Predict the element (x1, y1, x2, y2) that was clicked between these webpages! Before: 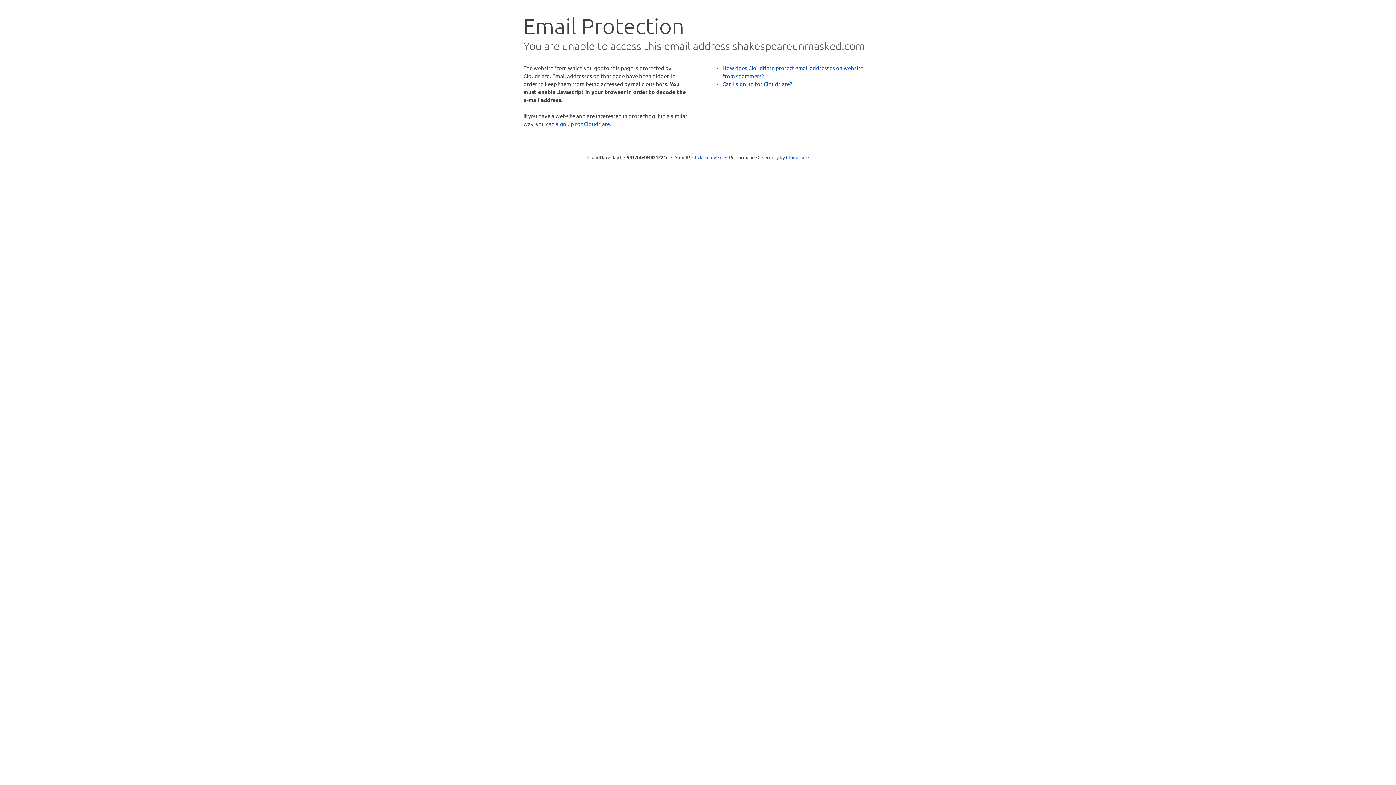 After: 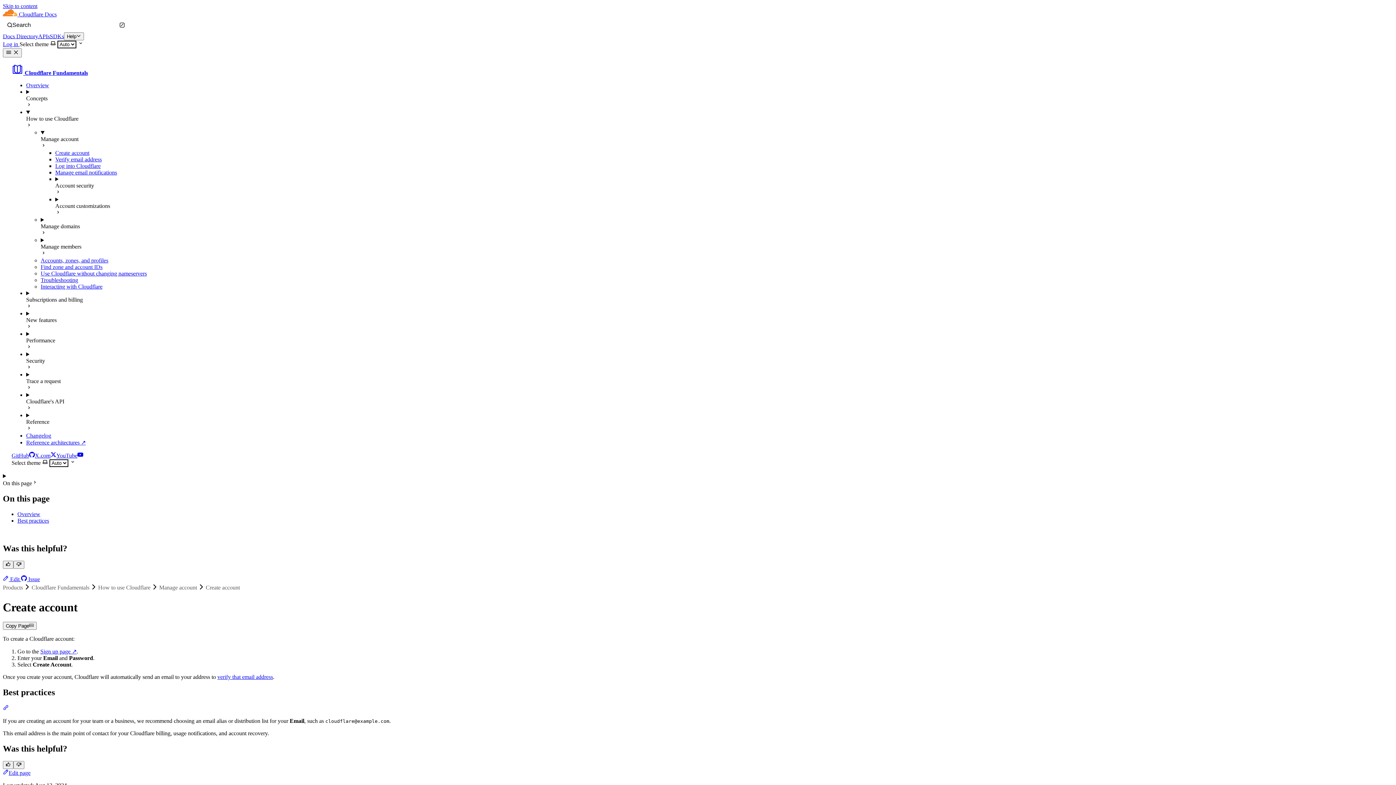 Action: label: Can I sign up for Cloudflare? bbox: (722, 80, 792, 87)